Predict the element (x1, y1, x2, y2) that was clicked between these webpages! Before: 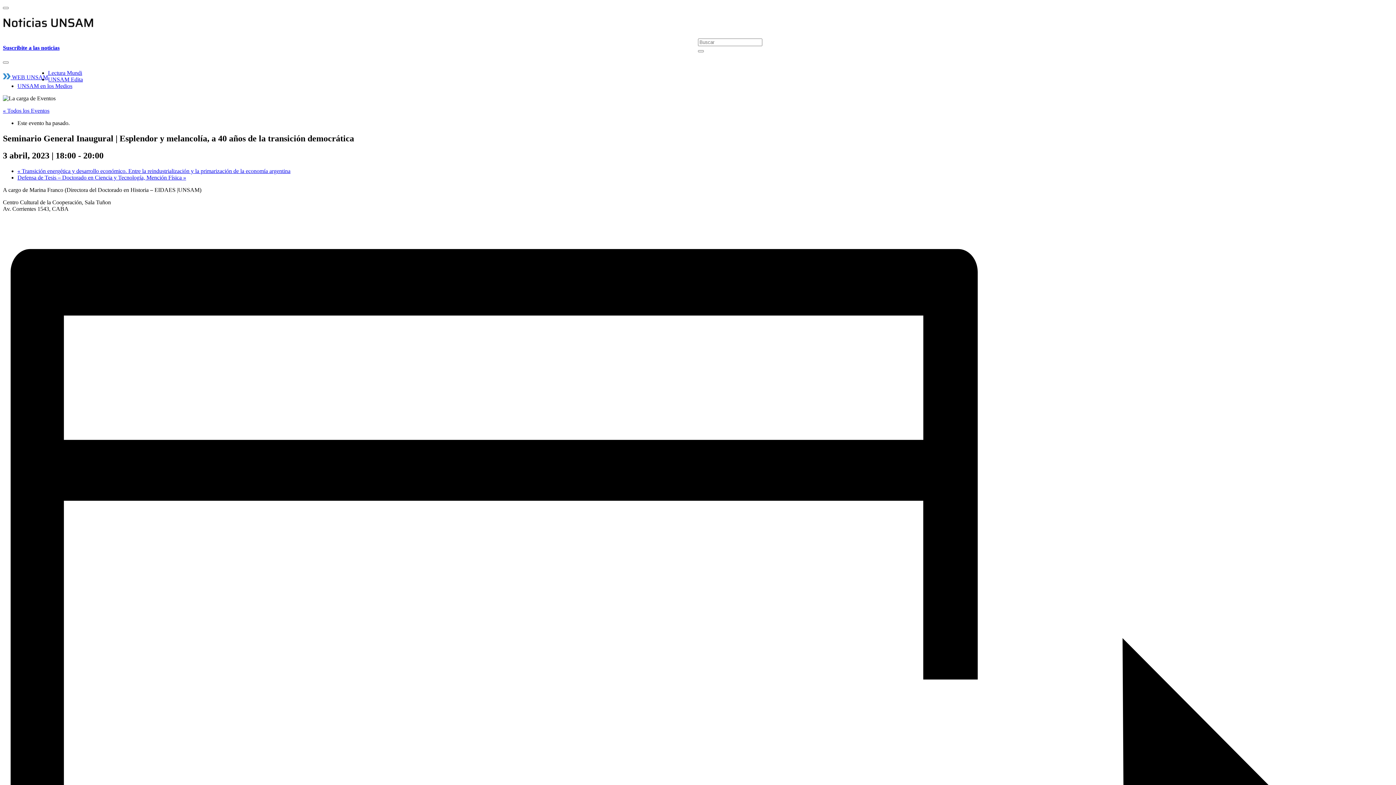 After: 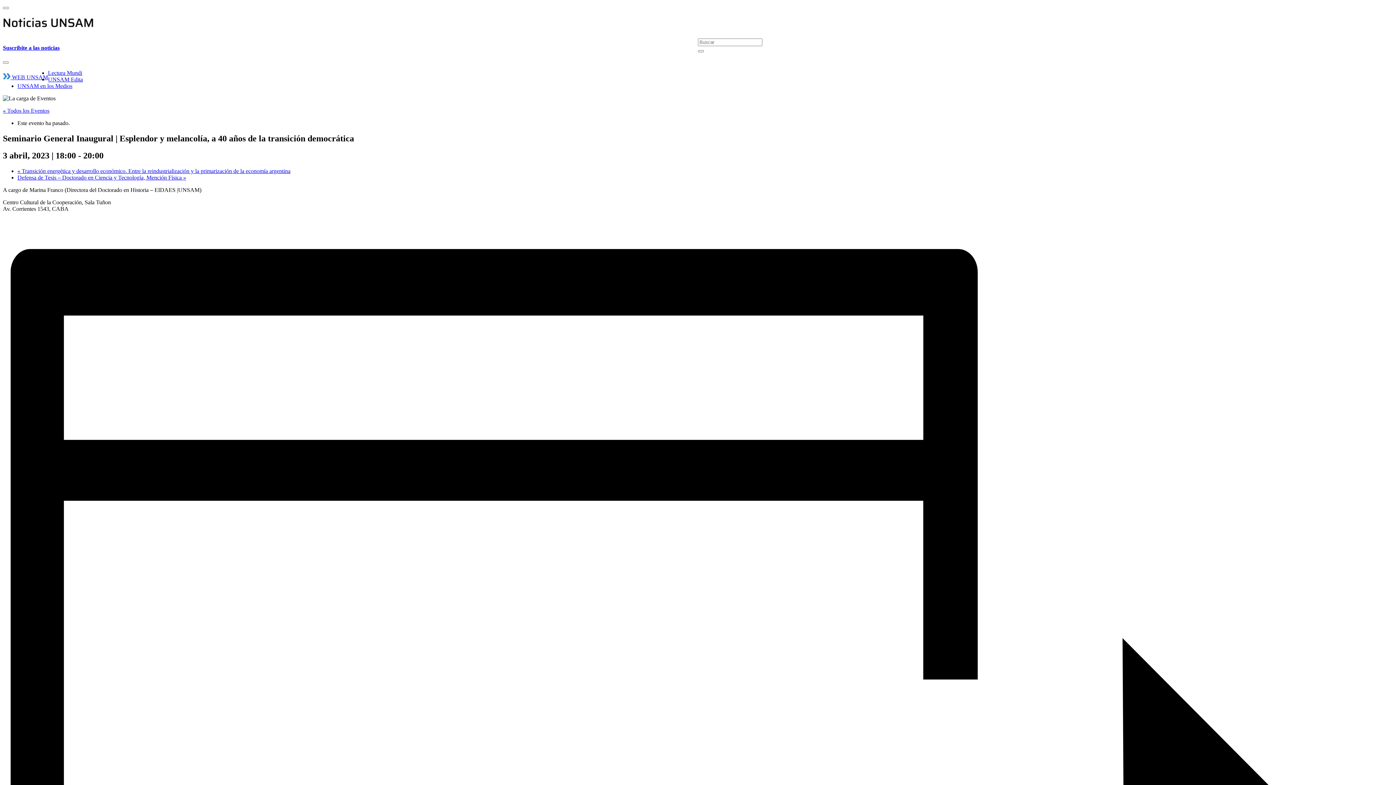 Action: bbox: (2, 74, 48, 80) label:  WEB UNSAM